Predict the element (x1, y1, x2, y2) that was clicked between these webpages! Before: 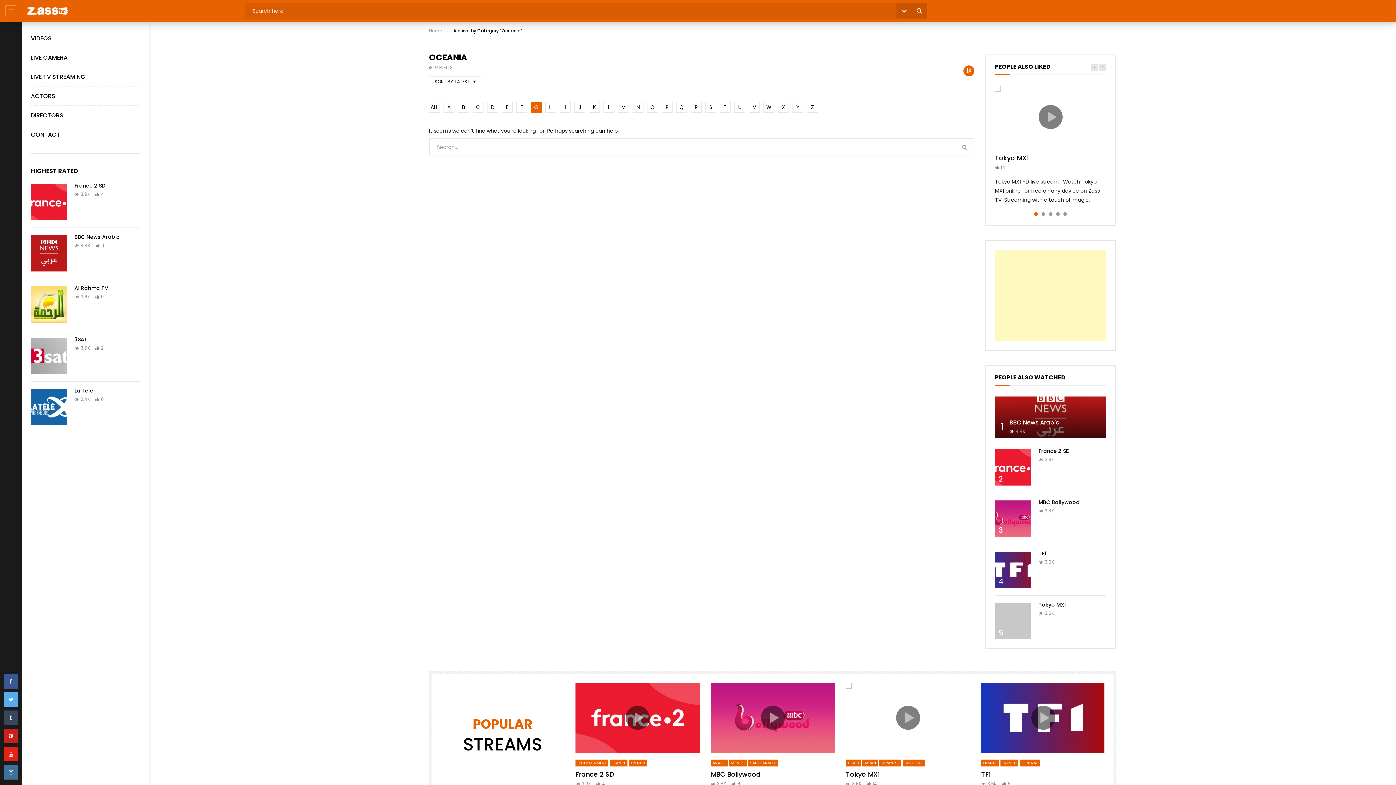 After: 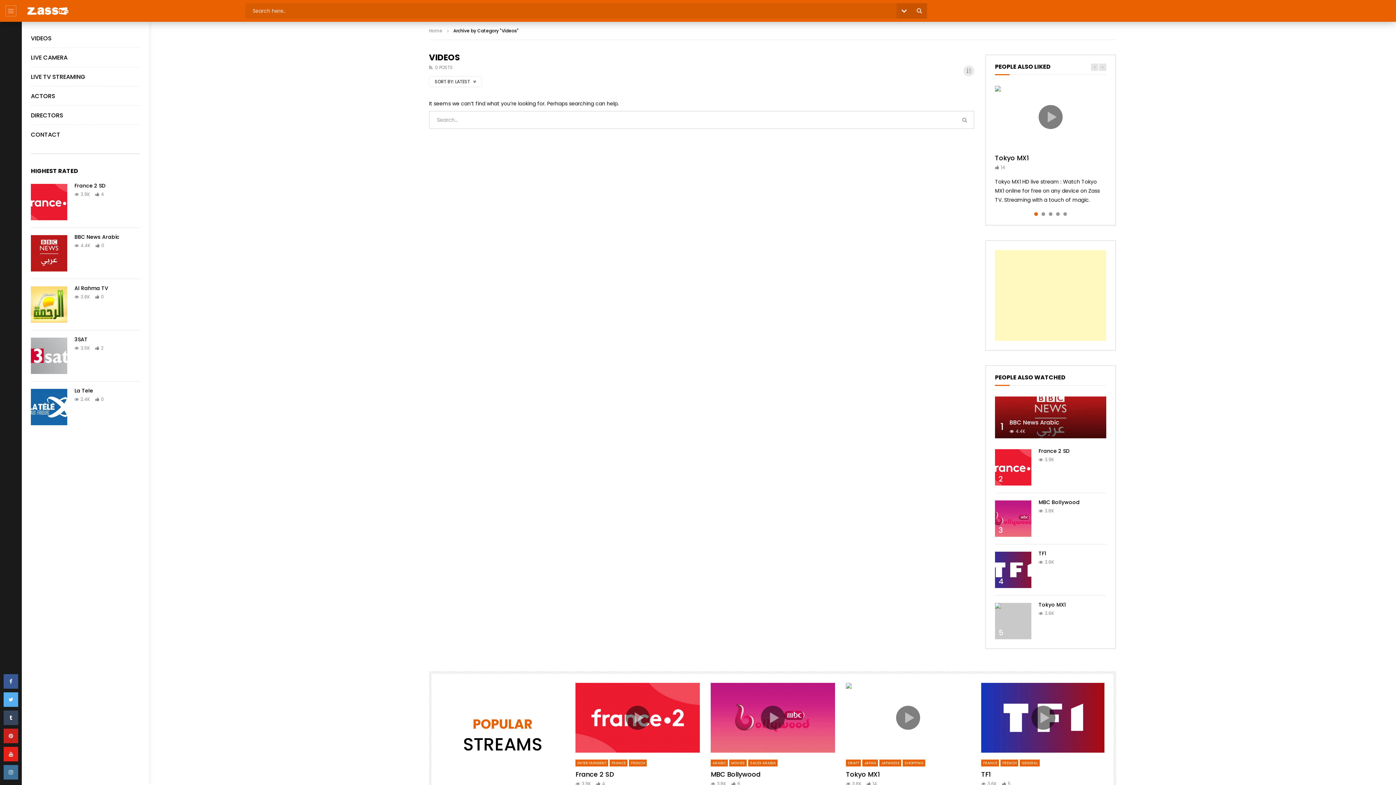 Action: label: VIDEOS bbox: (30, 34, 51, 42)